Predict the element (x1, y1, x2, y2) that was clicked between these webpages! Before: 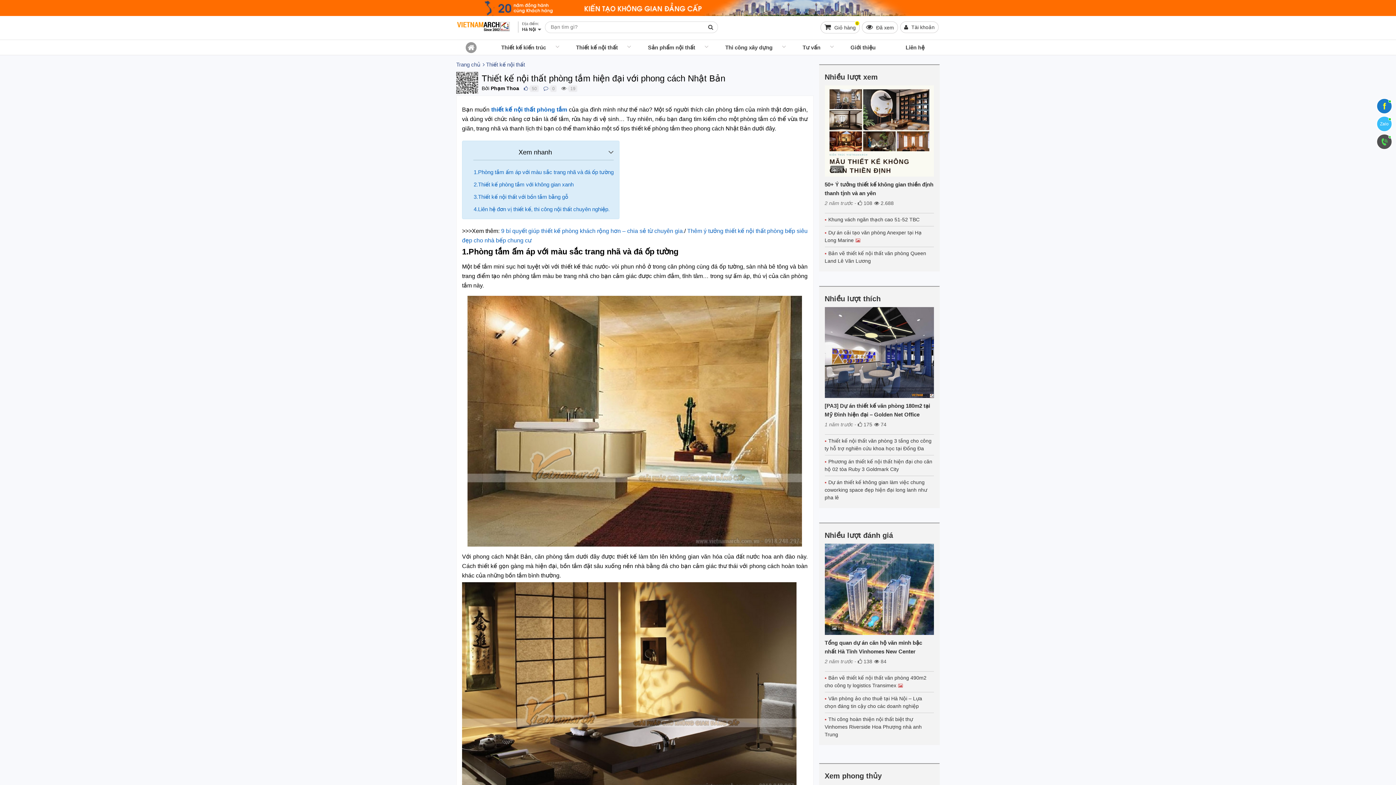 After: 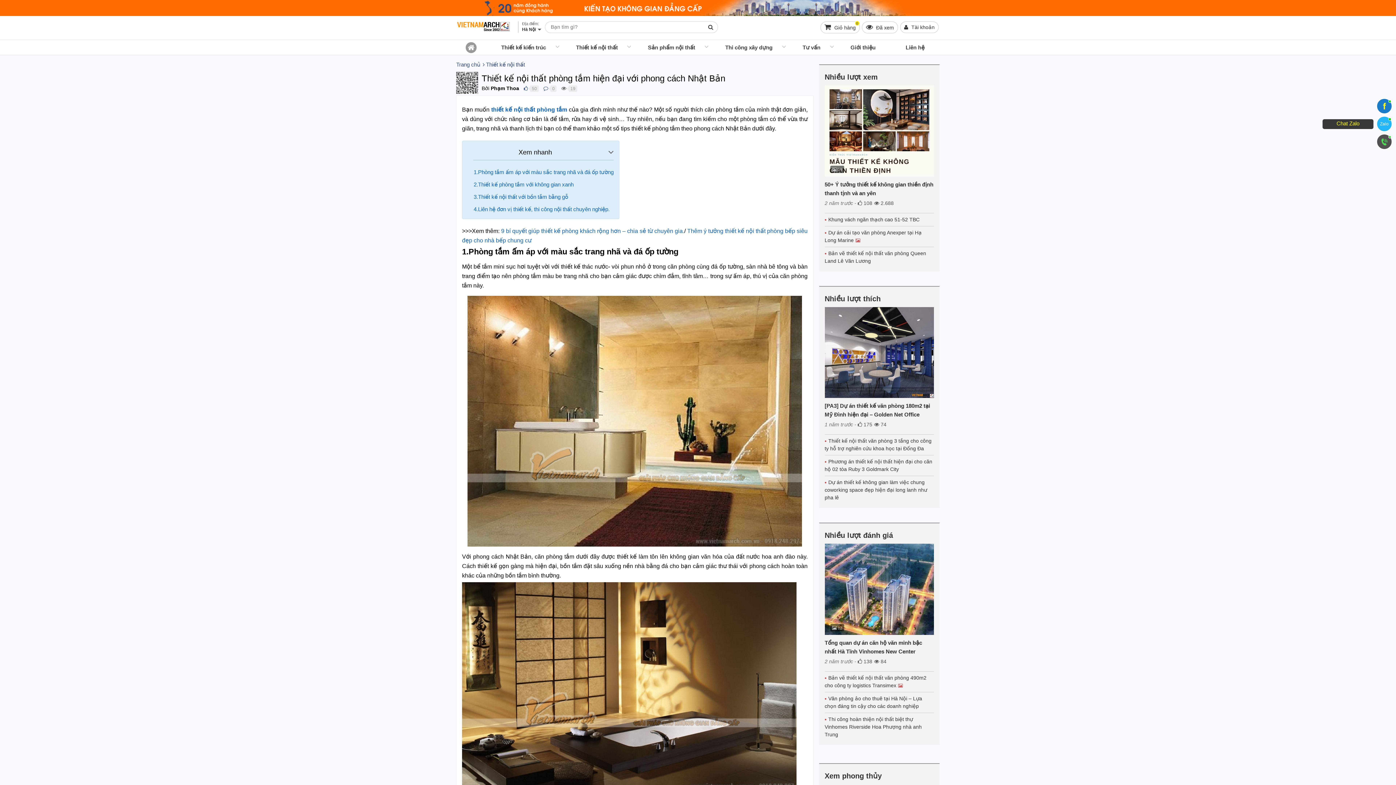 Action: bbox: (1376, 116, 1392, 132) label: Zalo